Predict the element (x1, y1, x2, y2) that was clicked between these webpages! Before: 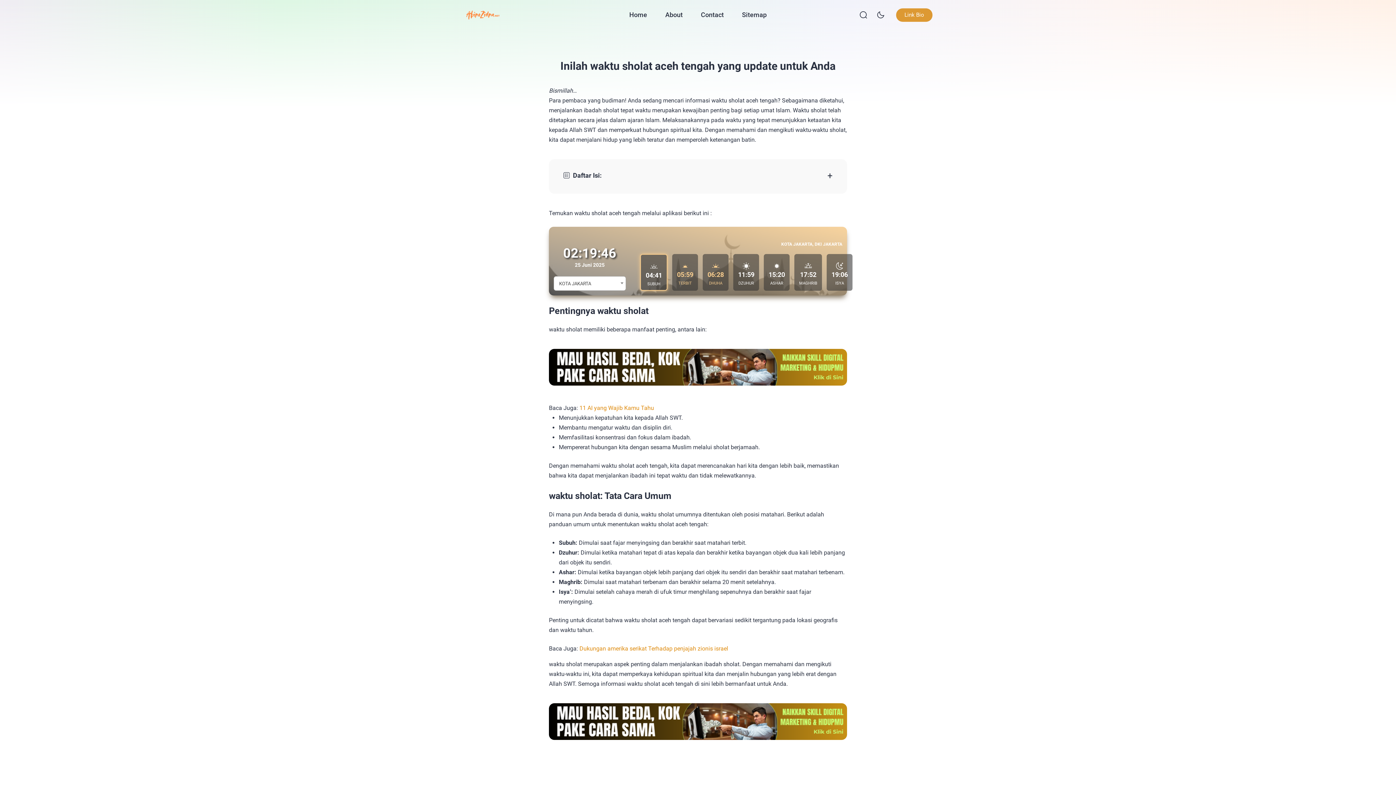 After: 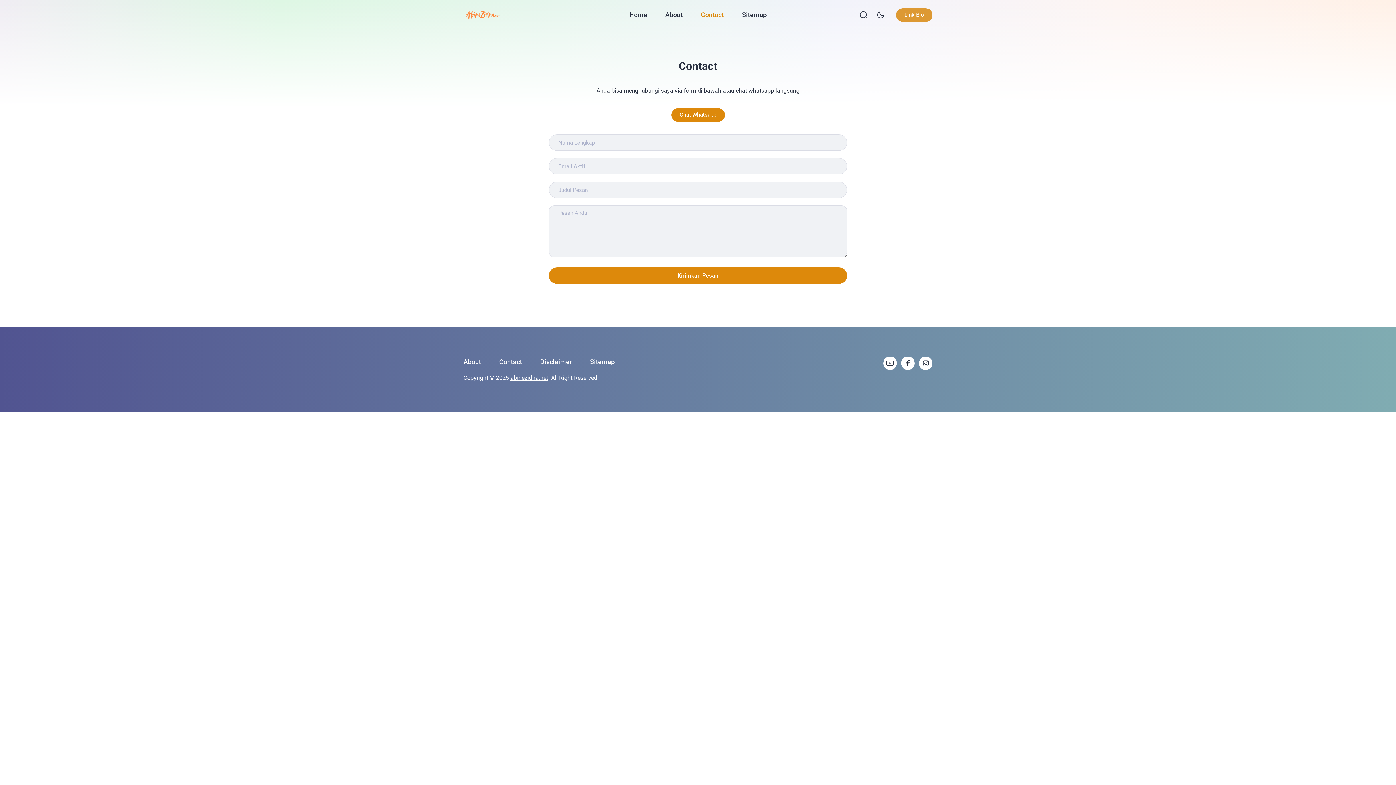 Action: bbox: (701, 0, 724, 29) label: Contact